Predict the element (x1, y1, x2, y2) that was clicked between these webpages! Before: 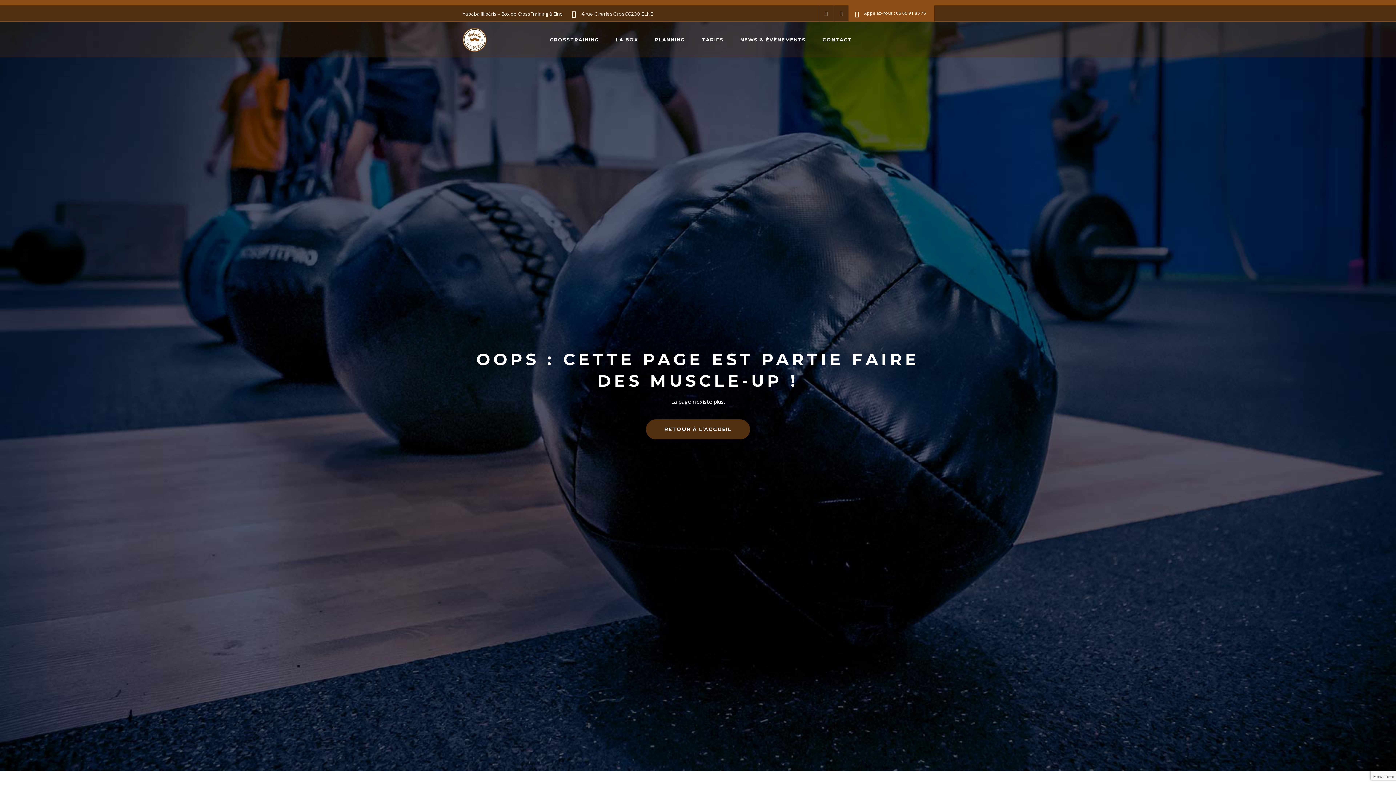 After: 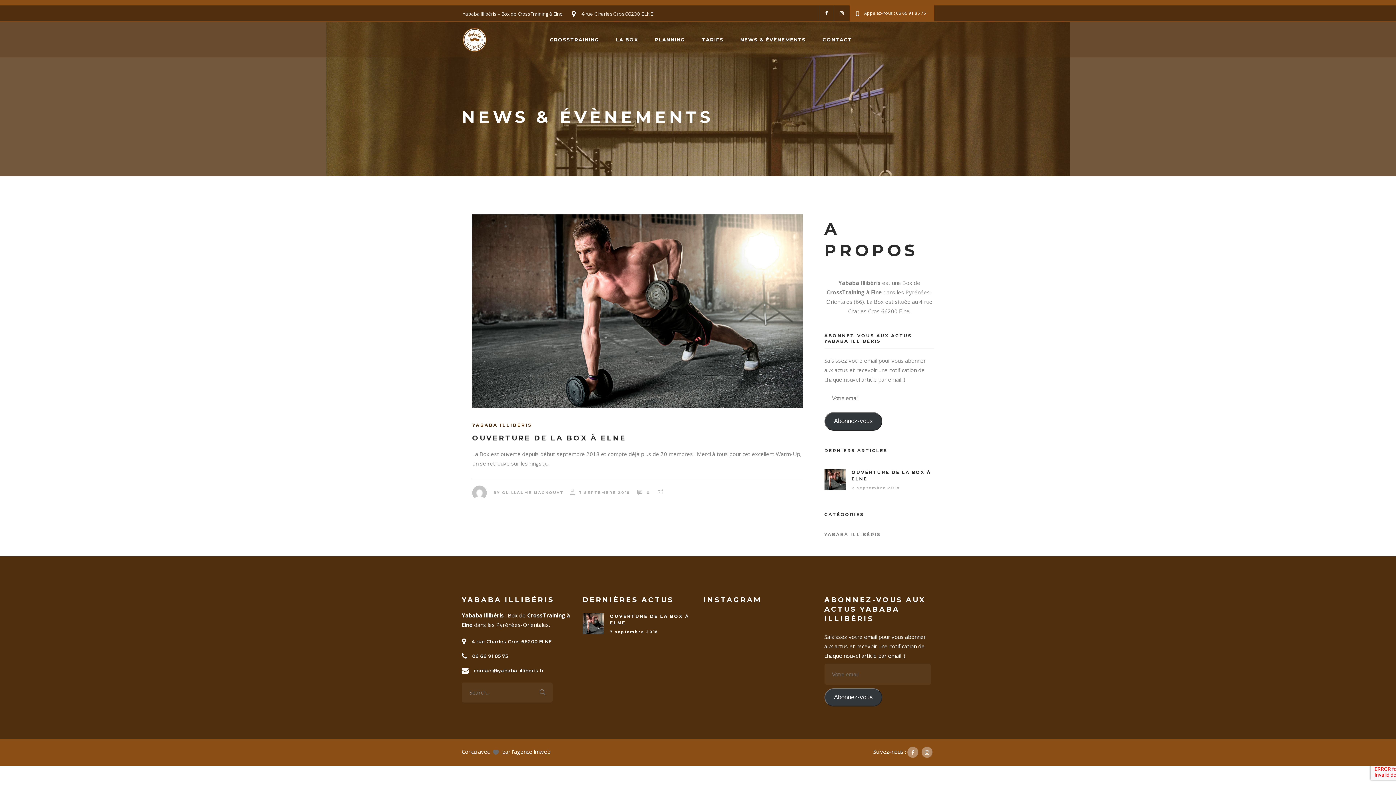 Action: bbox: (732, 21, 814, 57) label: NEWS & ÉVÈNEMENTS